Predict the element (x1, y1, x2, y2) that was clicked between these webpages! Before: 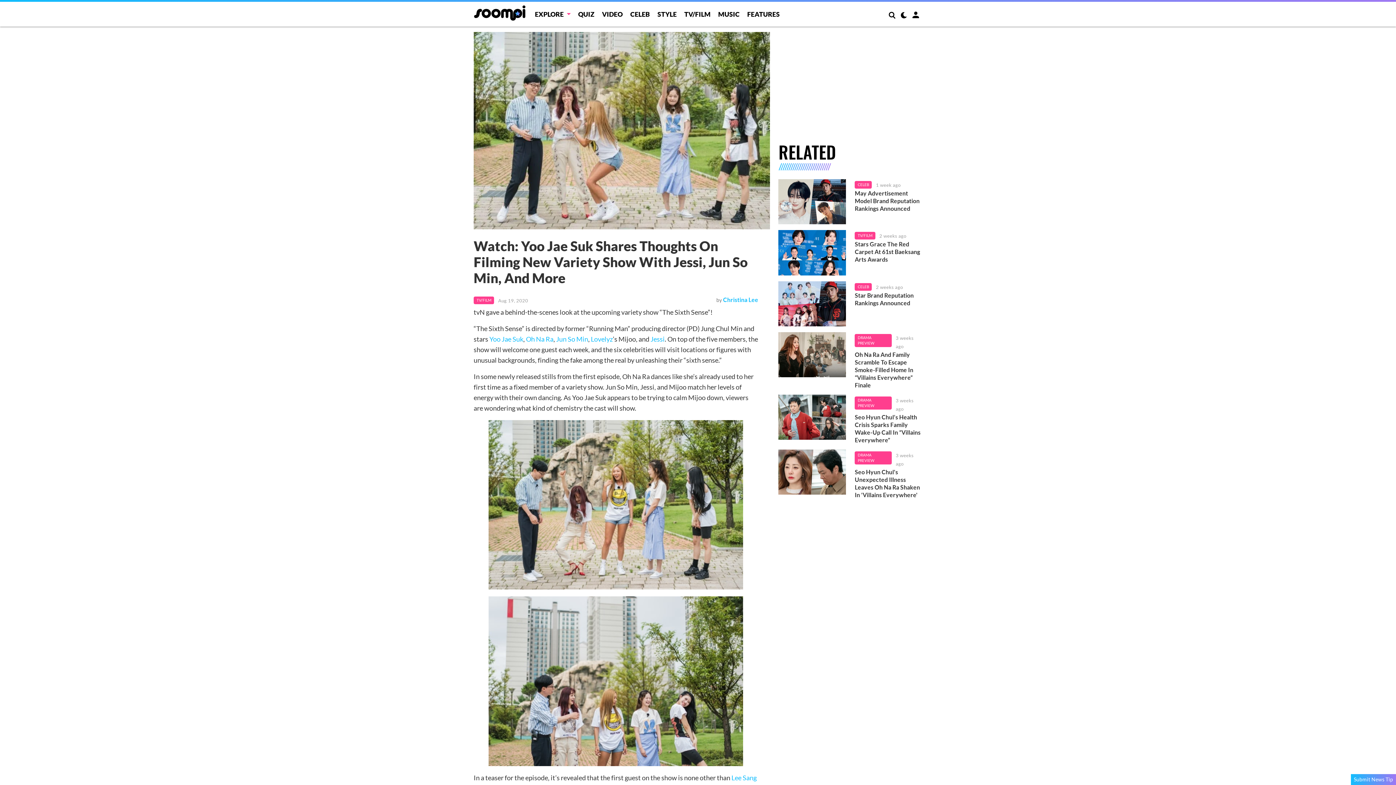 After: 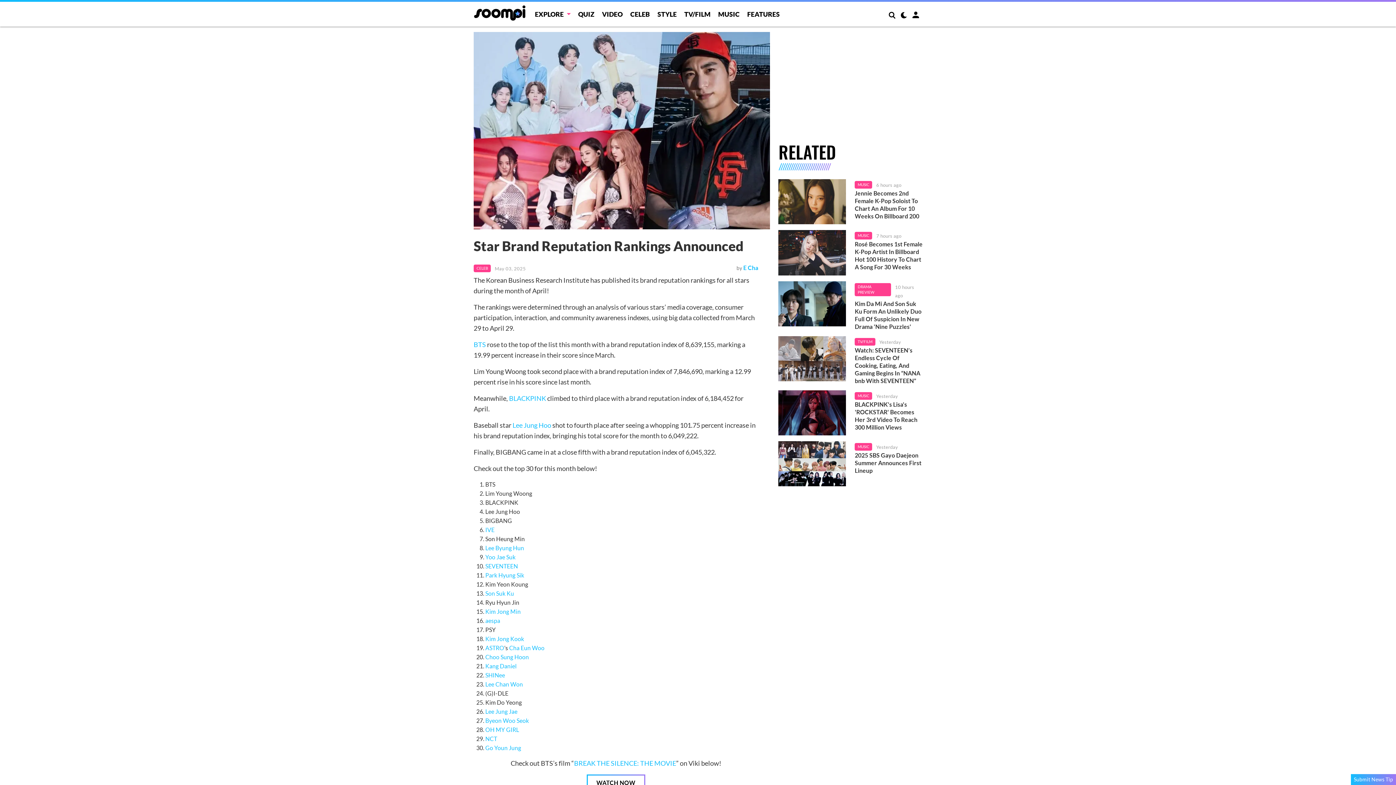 Action: bbox: (778, 281, 846, 326)